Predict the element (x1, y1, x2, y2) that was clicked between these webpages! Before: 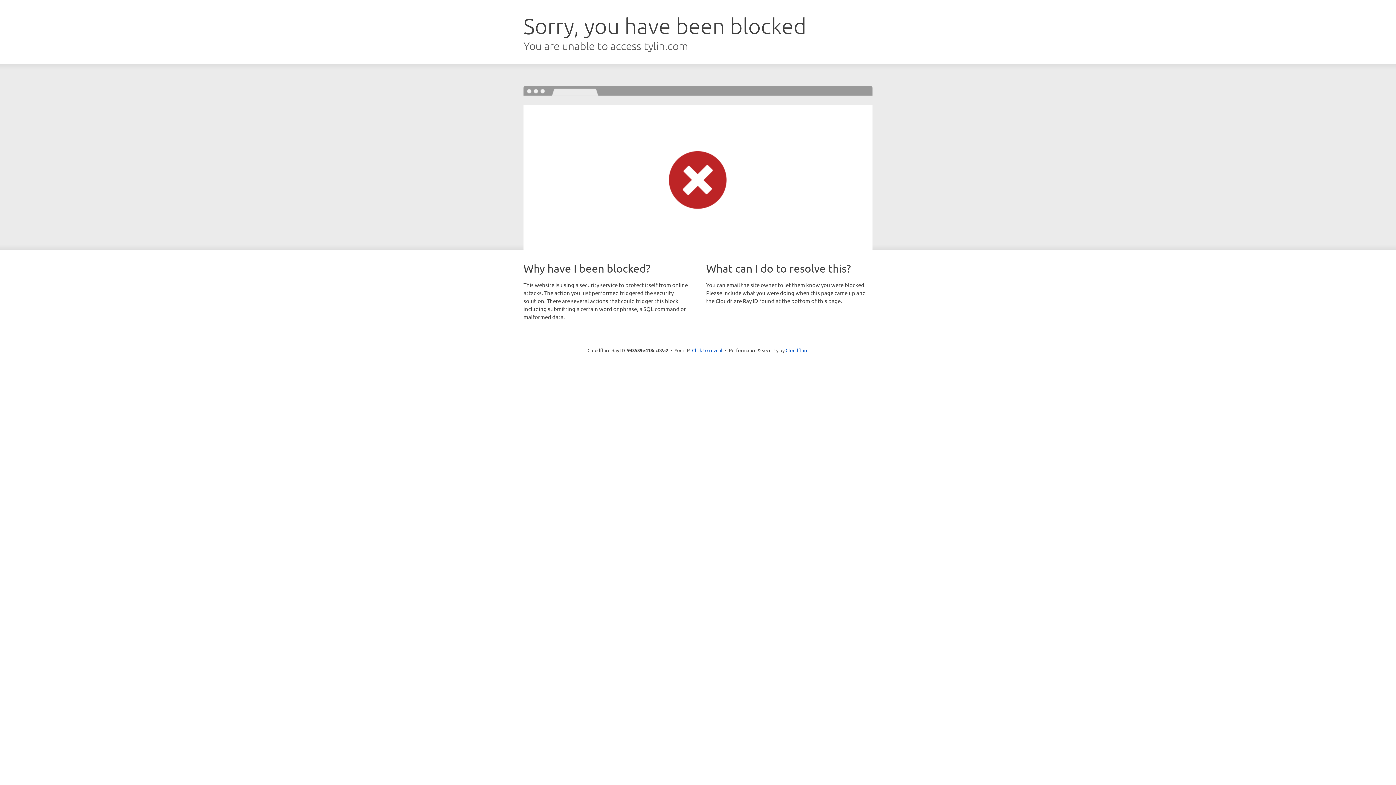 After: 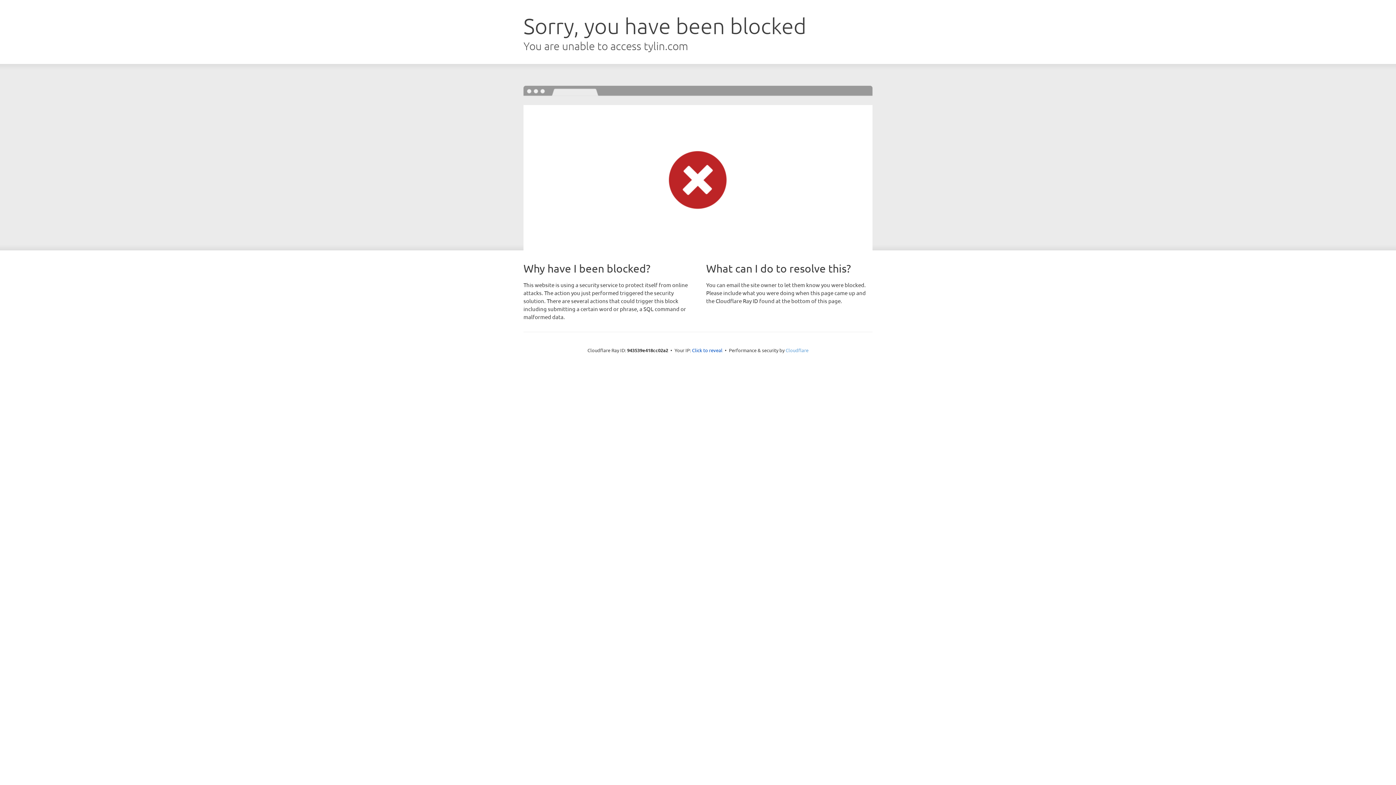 Action: bbox: (785, 347, 808, 353) label: Cloudflare